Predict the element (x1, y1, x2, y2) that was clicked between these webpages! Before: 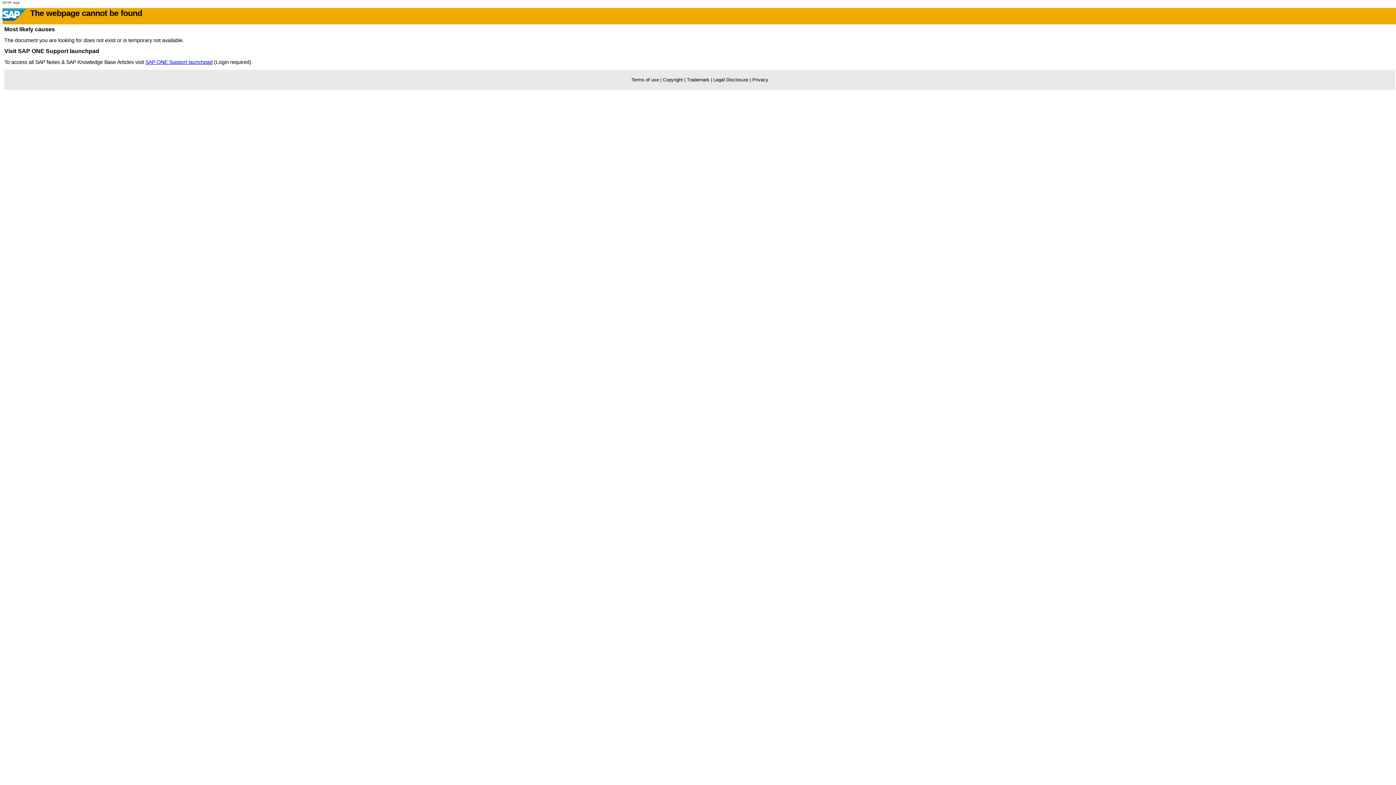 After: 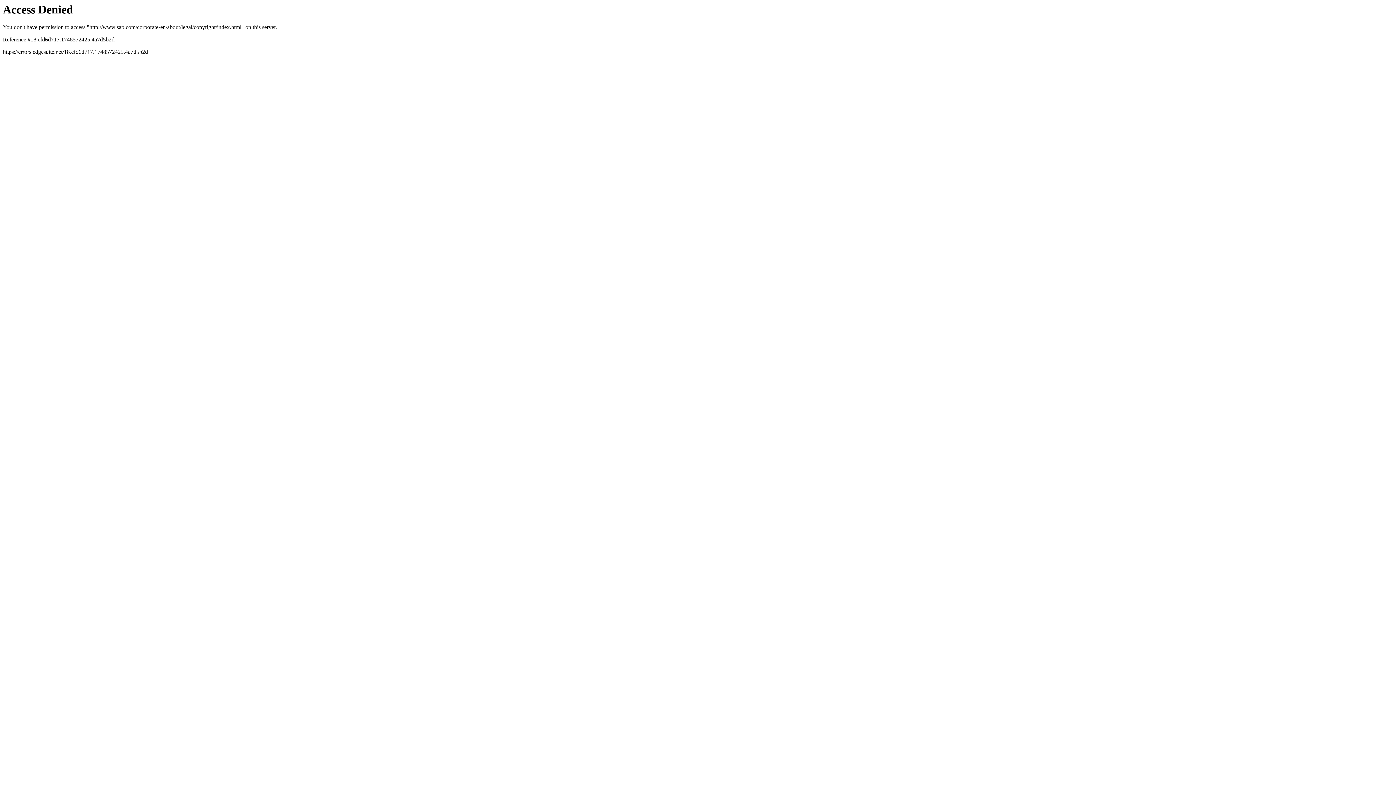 Action: label: Trademark bbox: (687, 77, 709, 82)